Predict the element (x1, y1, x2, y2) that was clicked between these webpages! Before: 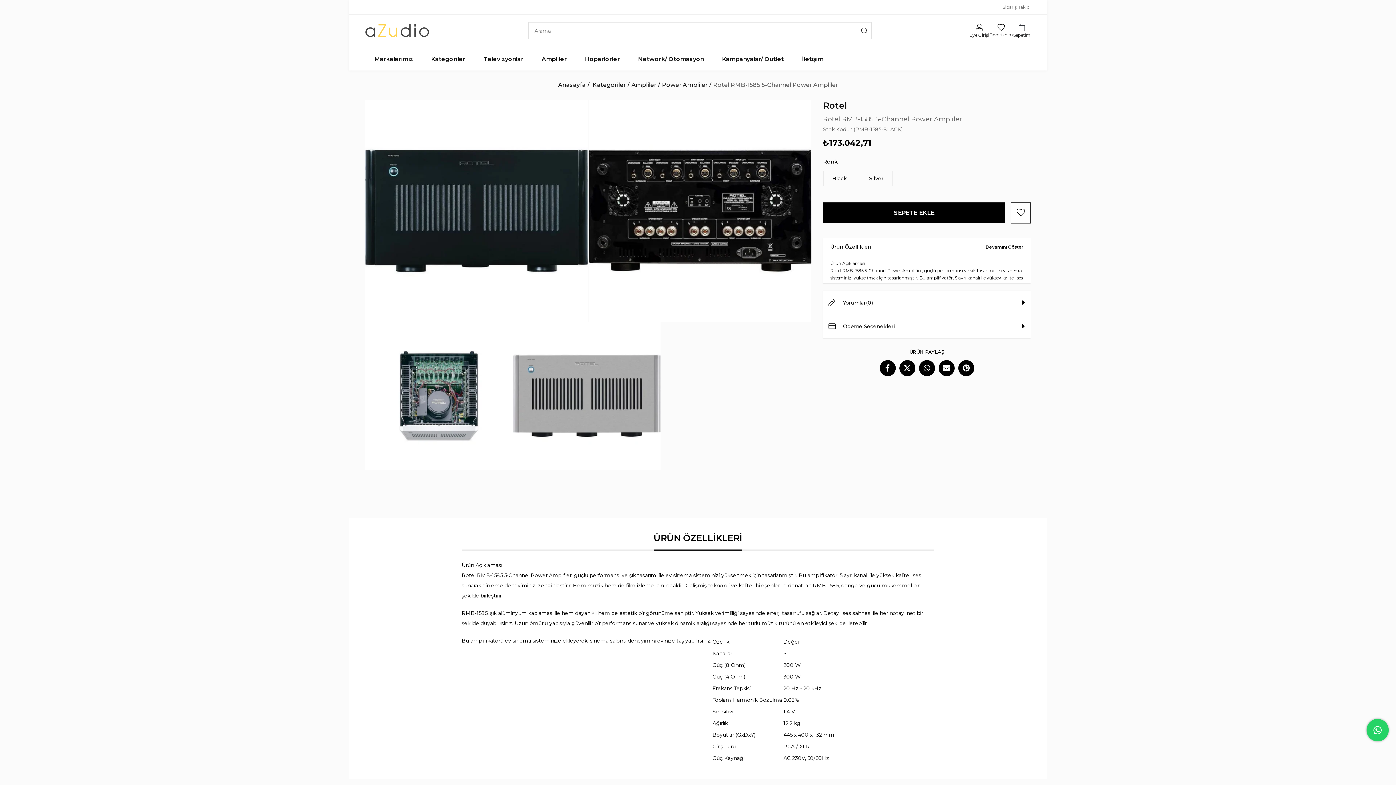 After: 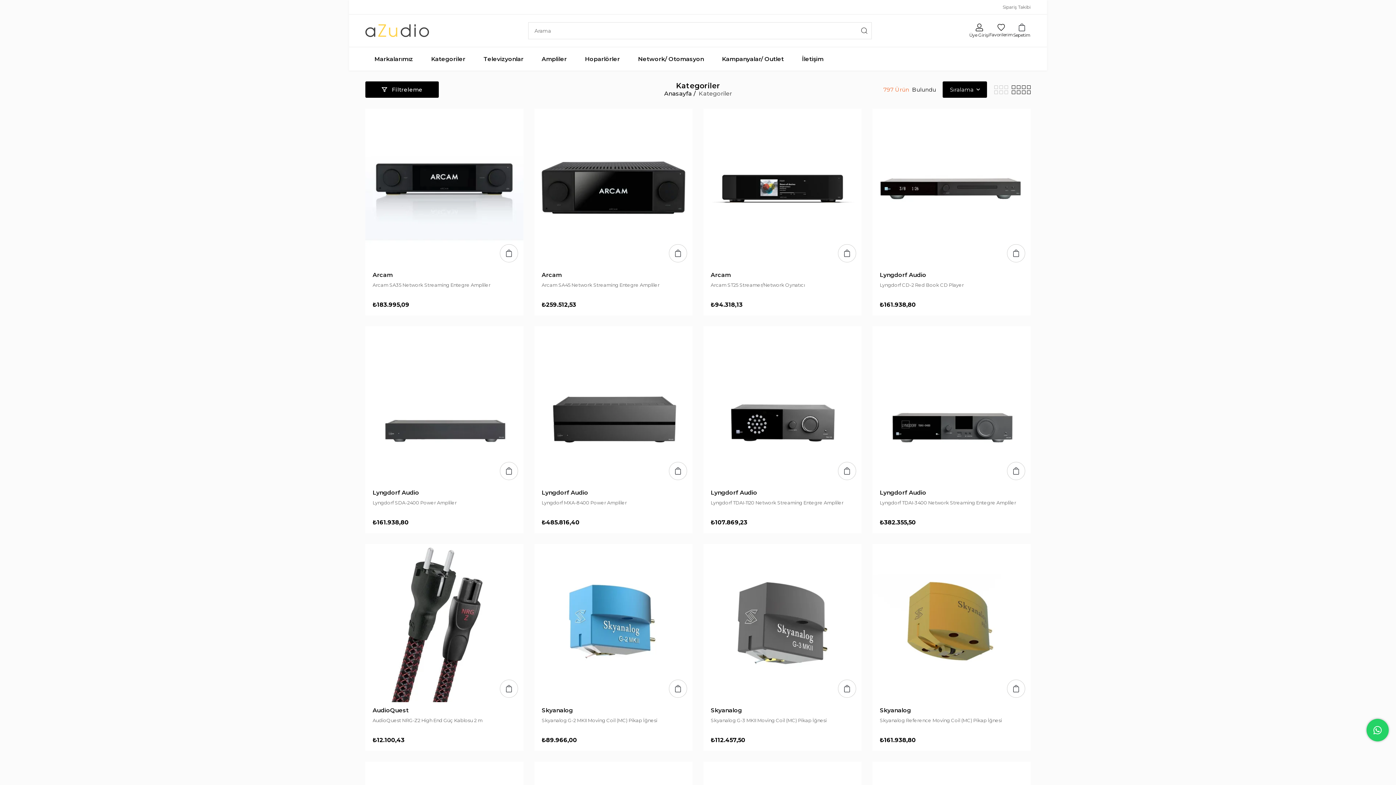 Action: bbox: (592, 81, 625, 88) label: Kategoriler